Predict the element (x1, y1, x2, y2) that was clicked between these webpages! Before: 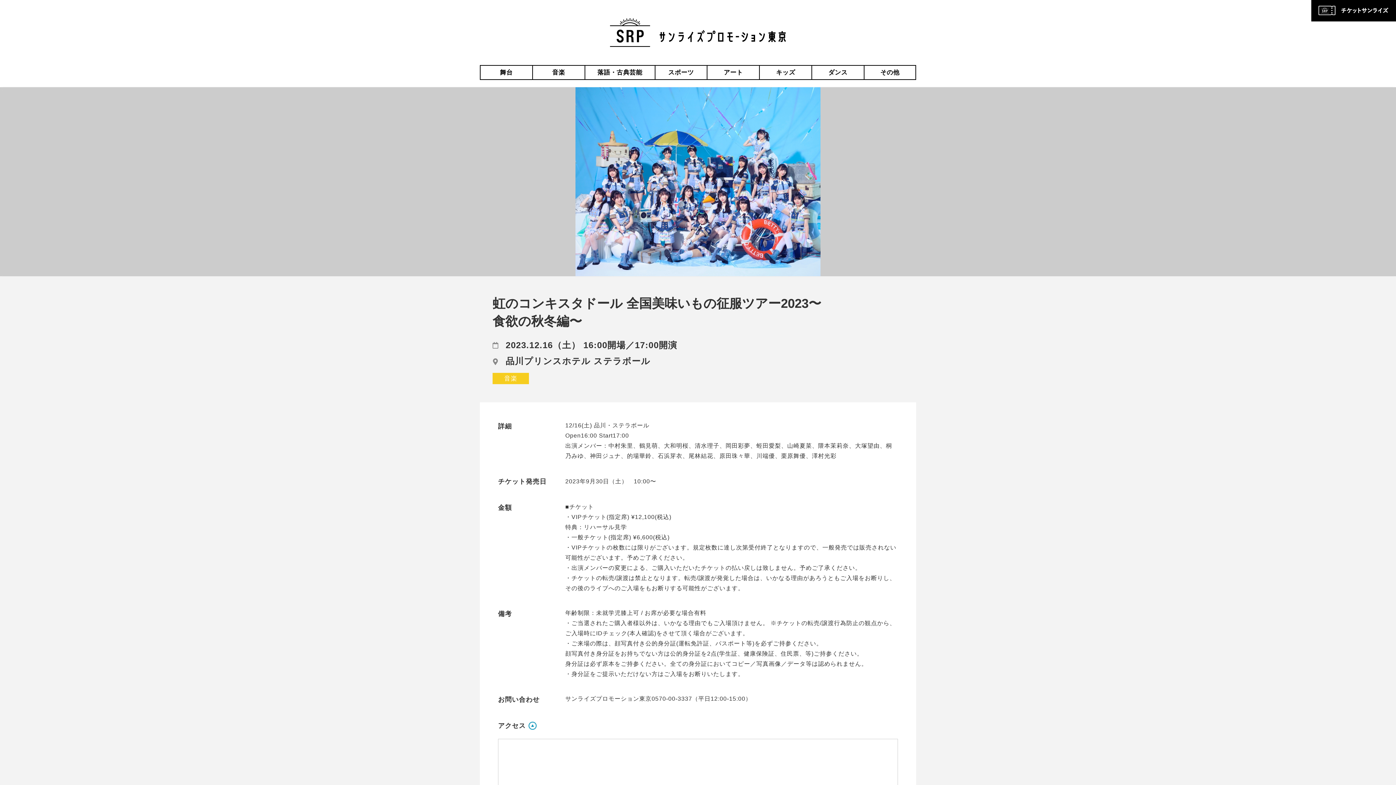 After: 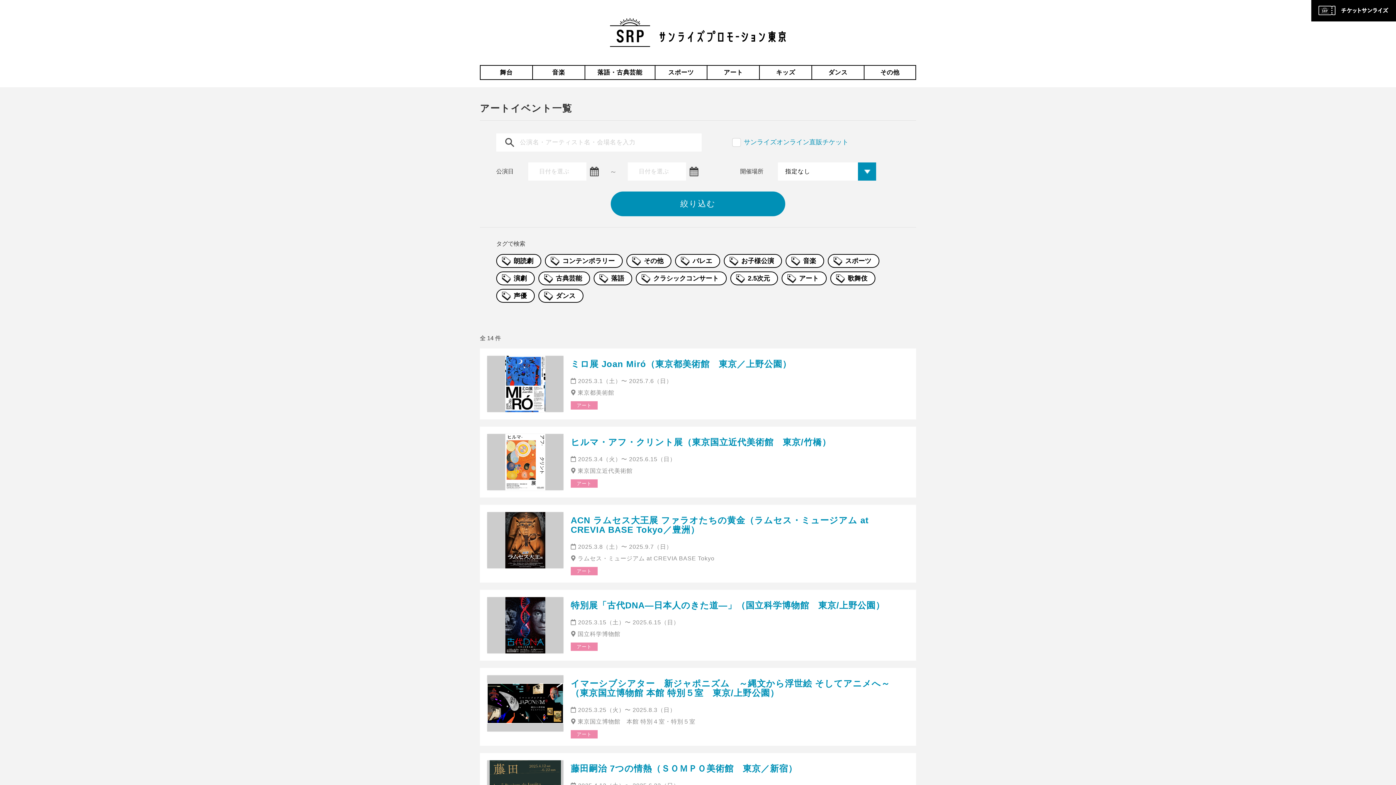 Action: label: アート bbox: (707, 65, 759, 79)